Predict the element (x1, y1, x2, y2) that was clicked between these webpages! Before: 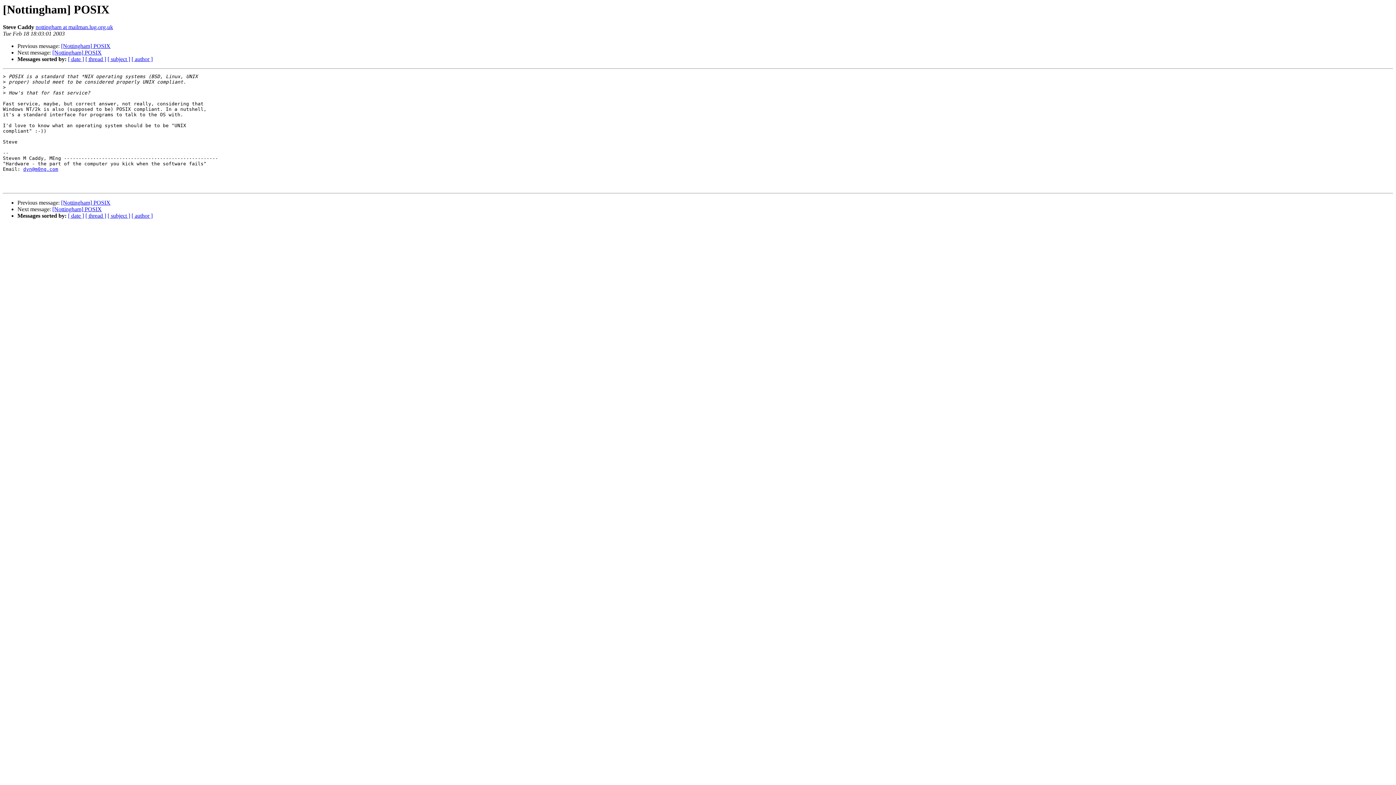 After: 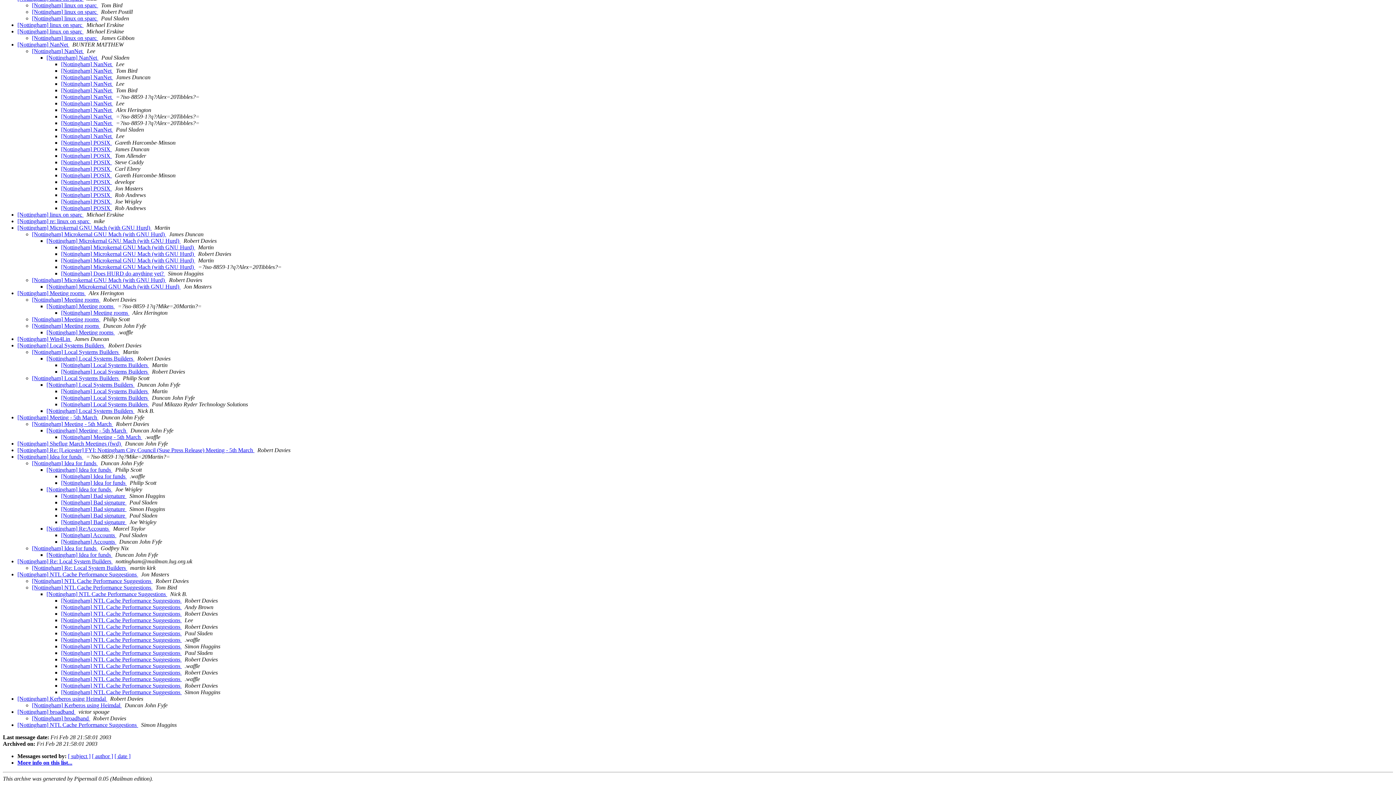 Action: bbox: (85, 56, 106, 62) label: [ thread ]